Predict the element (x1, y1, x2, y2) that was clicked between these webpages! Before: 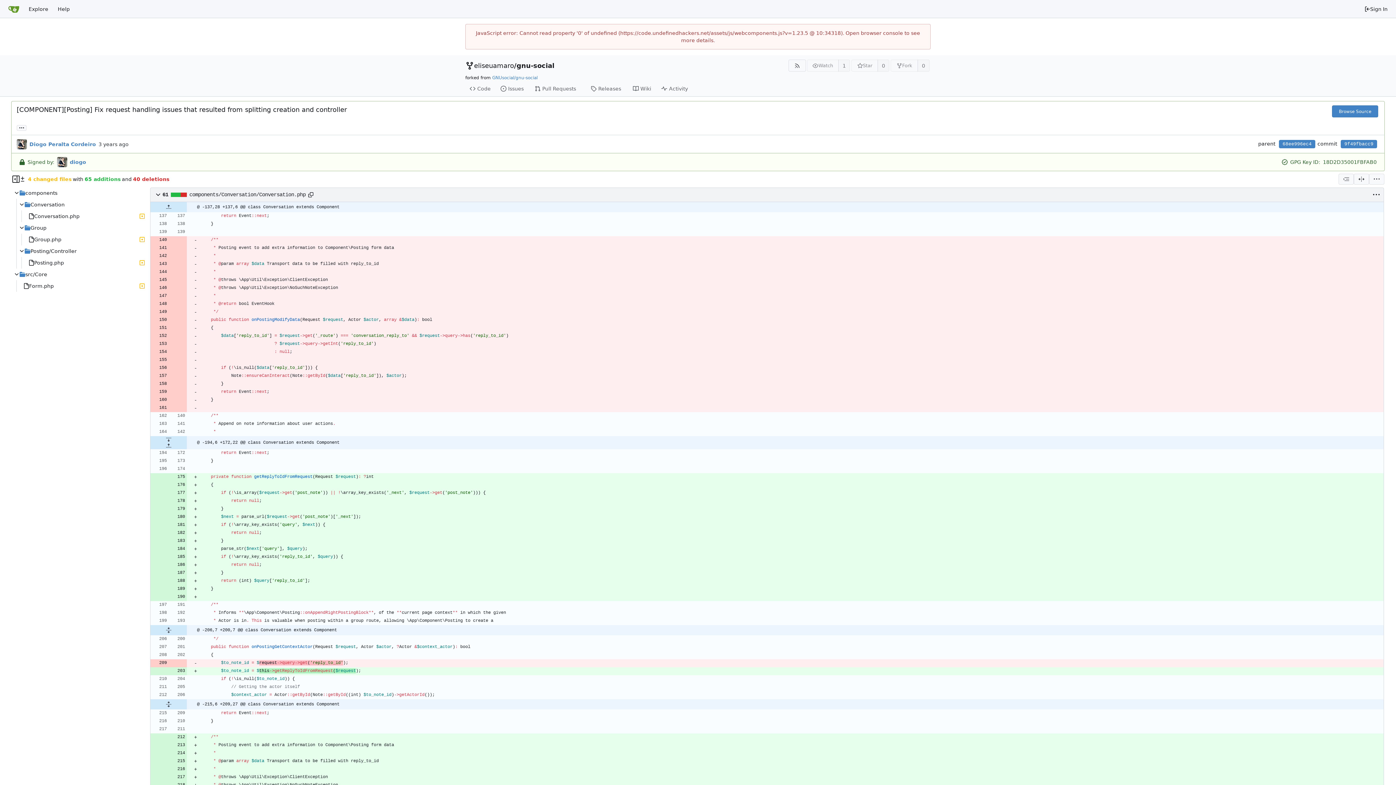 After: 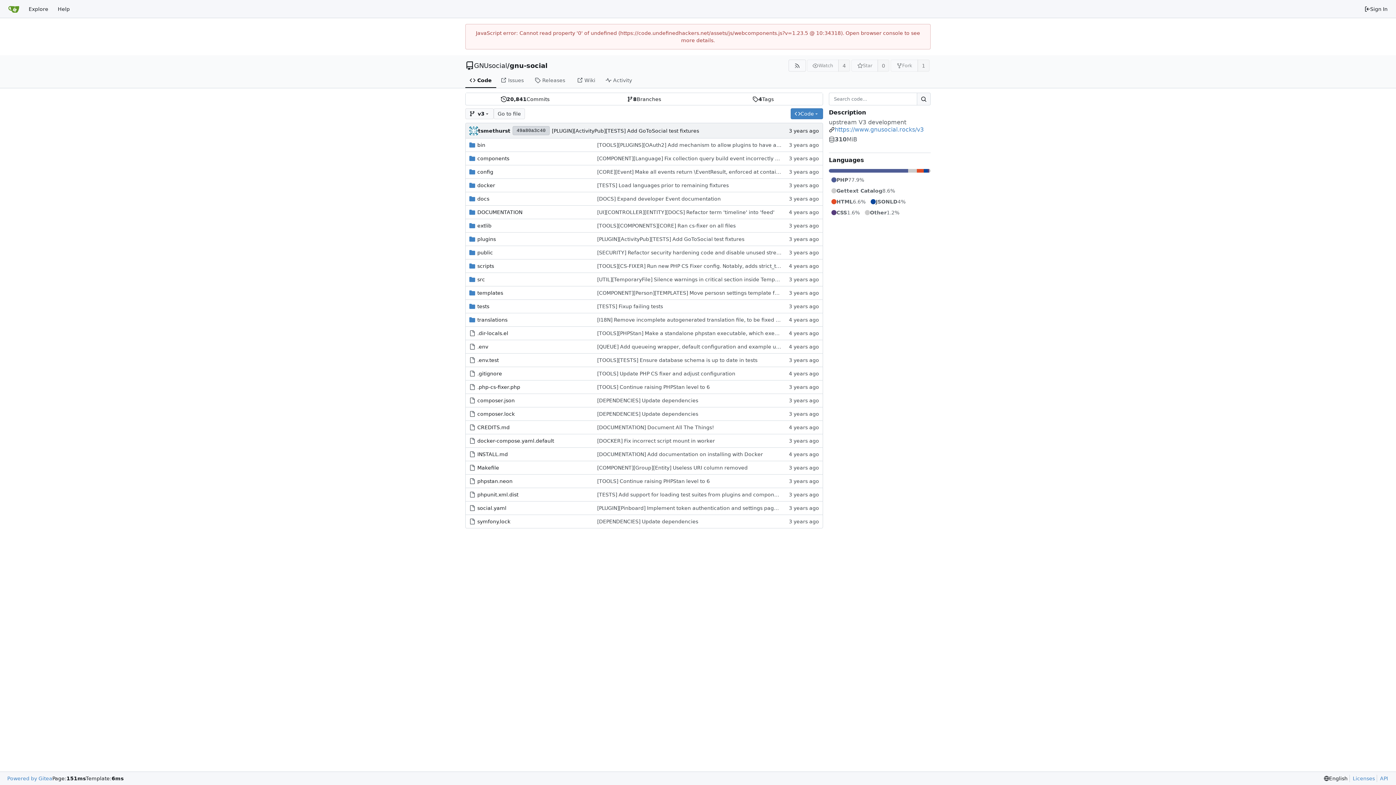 Action: label: GNUsocial/gnu-social bbox: (492, 75, 537, 80)